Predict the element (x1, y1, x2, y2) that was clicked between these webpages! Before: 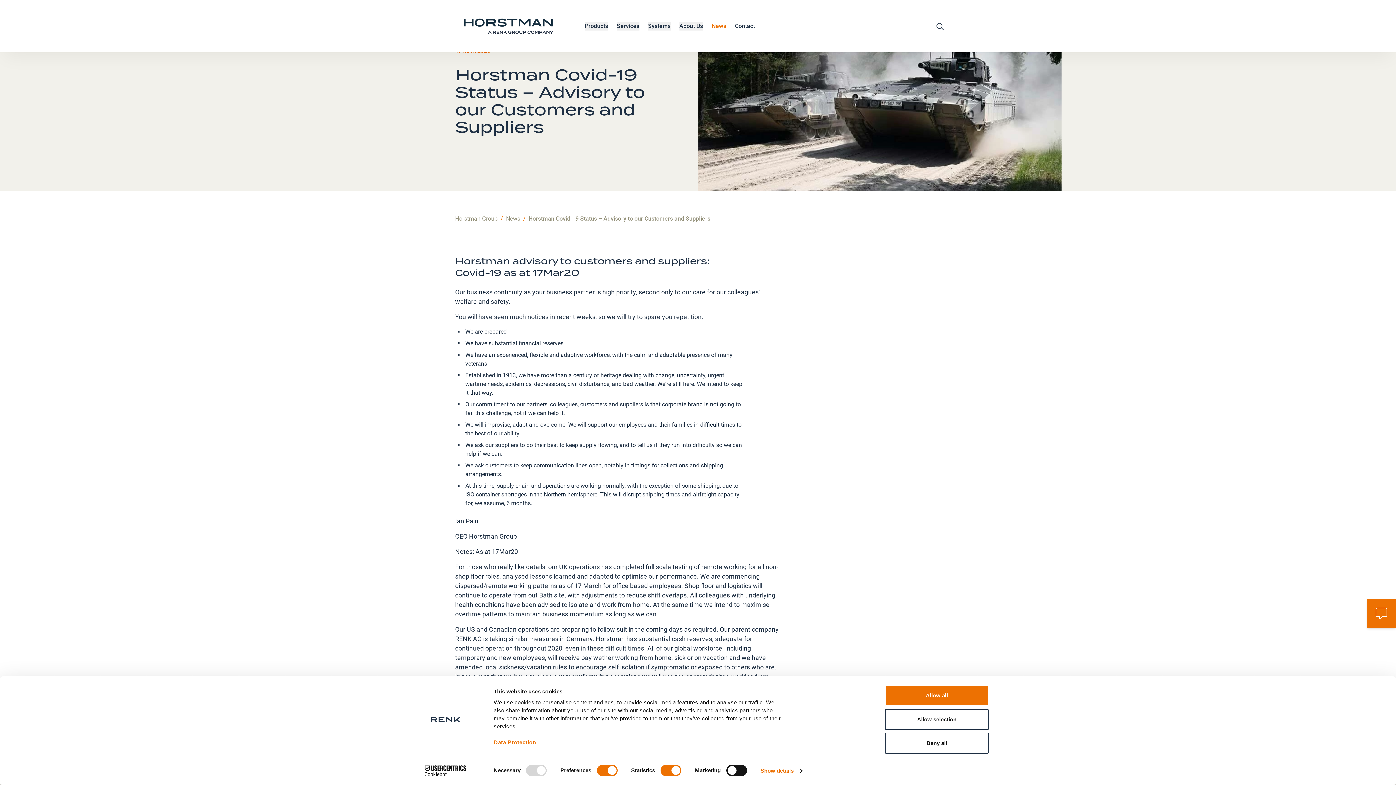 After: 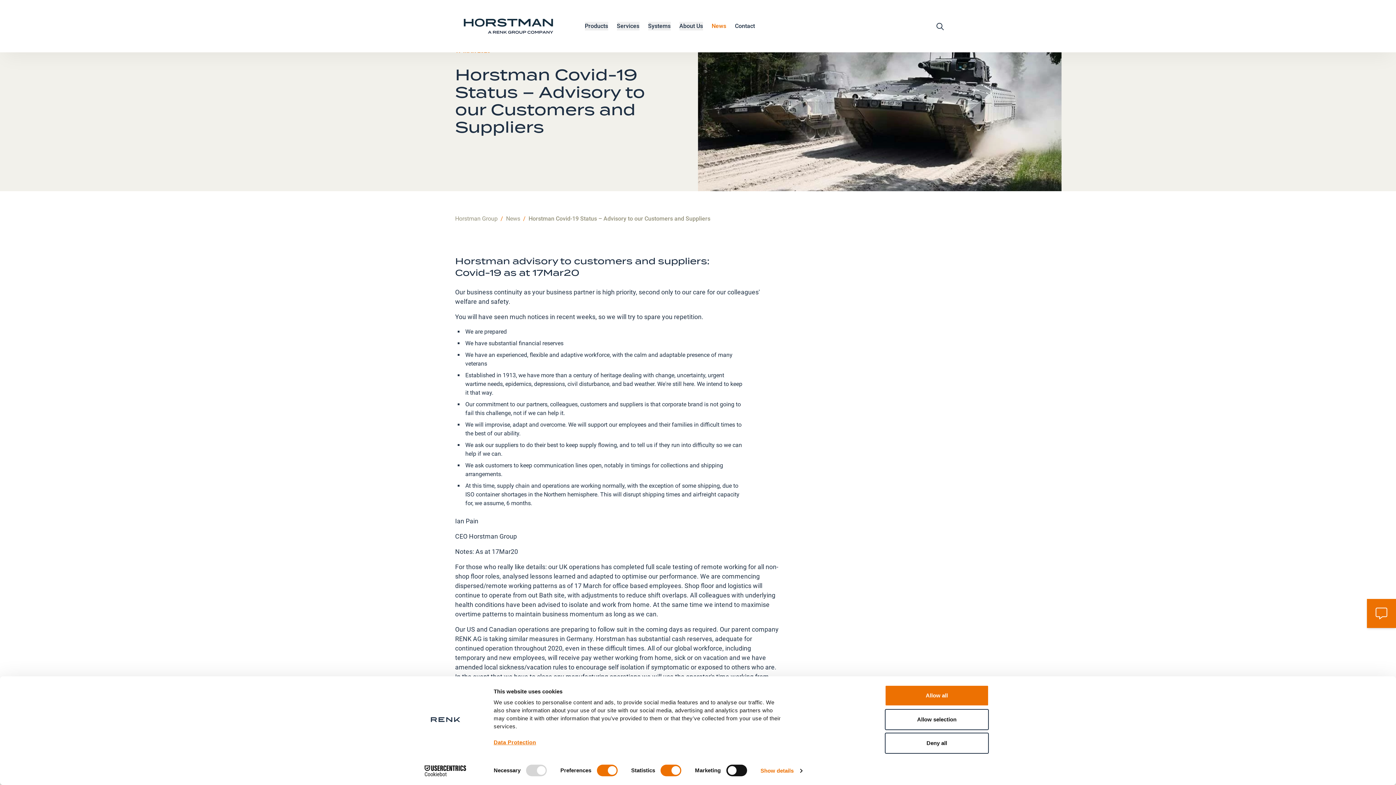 Action: bbox: (493, 739, 536, 745) label: Data Protection